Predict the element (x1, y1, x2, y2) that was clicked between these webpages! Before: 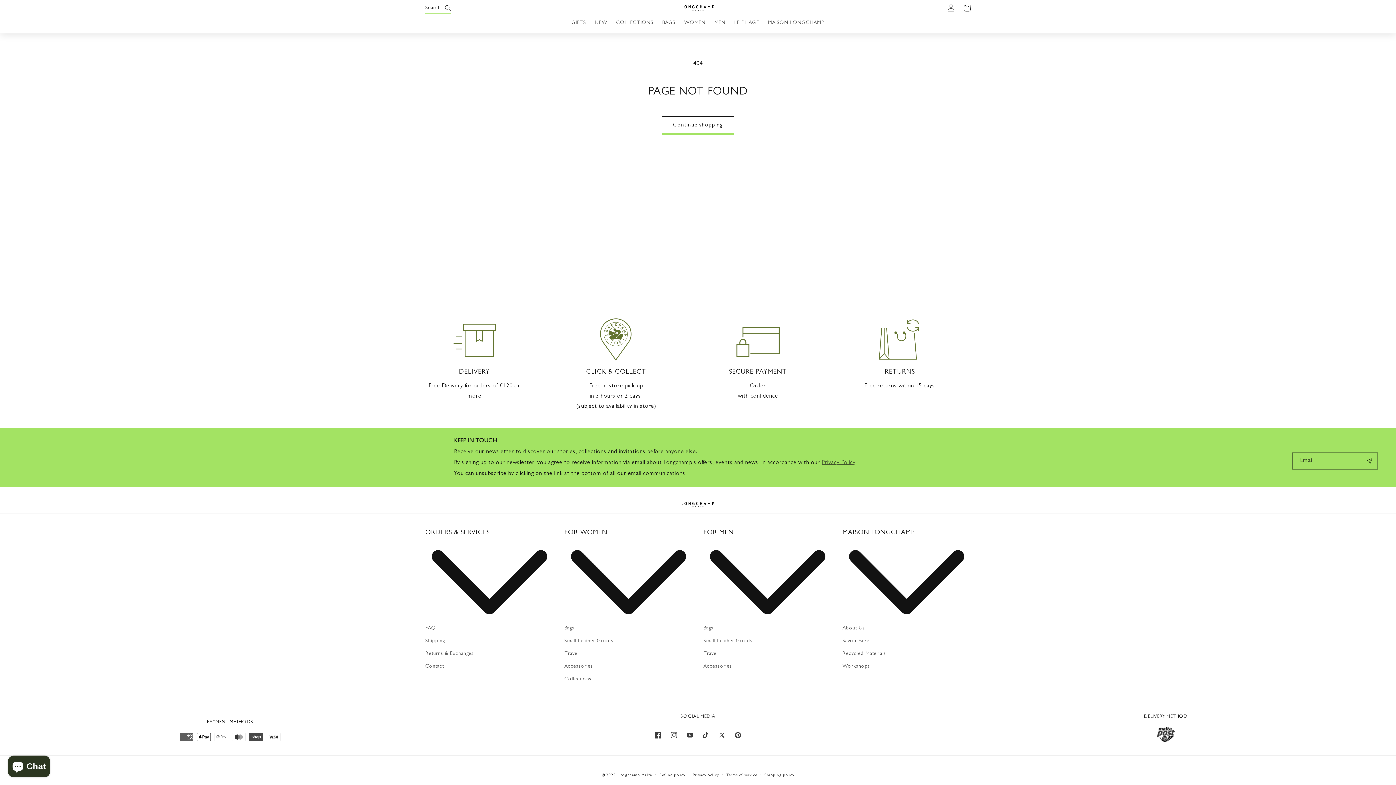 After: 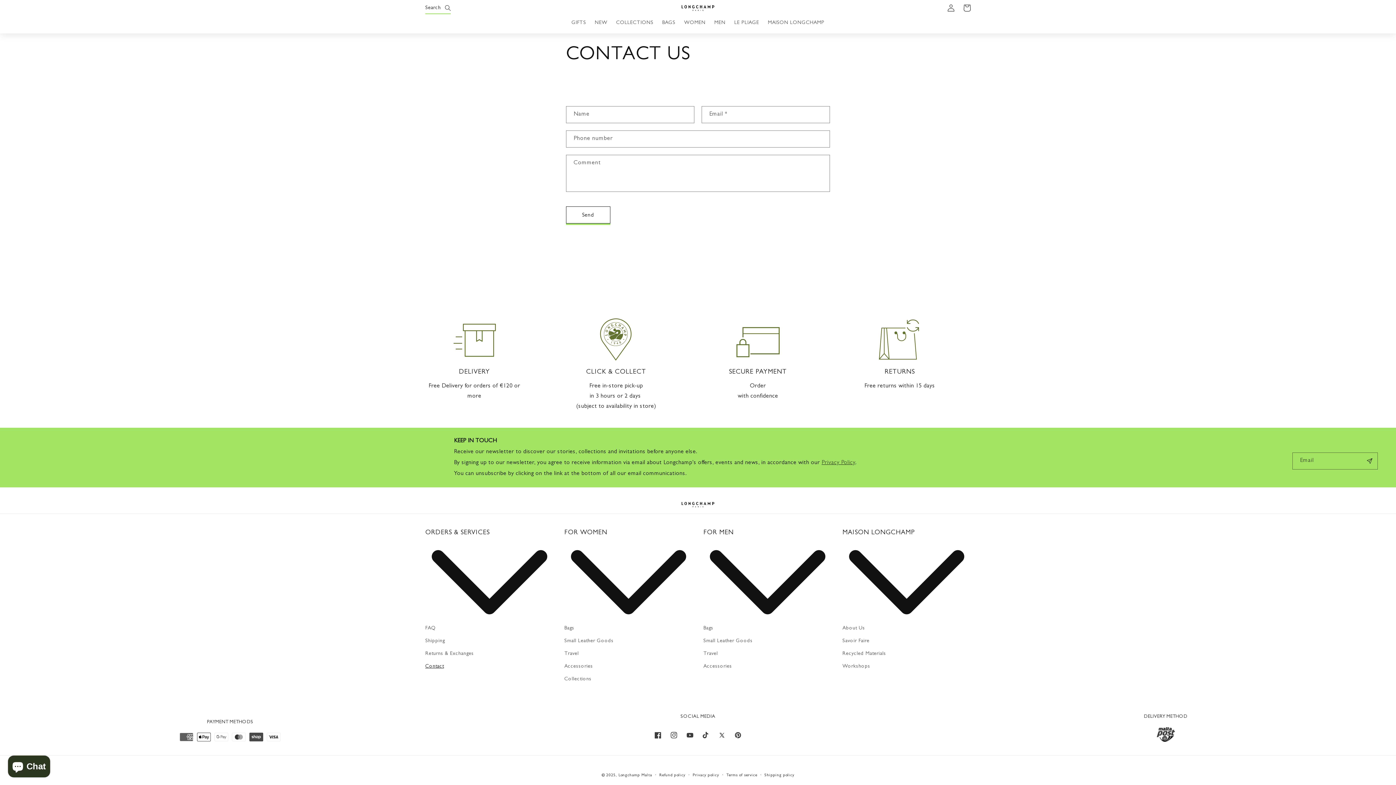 Action: bbox: (425, 660, 444, 673) label: Contact